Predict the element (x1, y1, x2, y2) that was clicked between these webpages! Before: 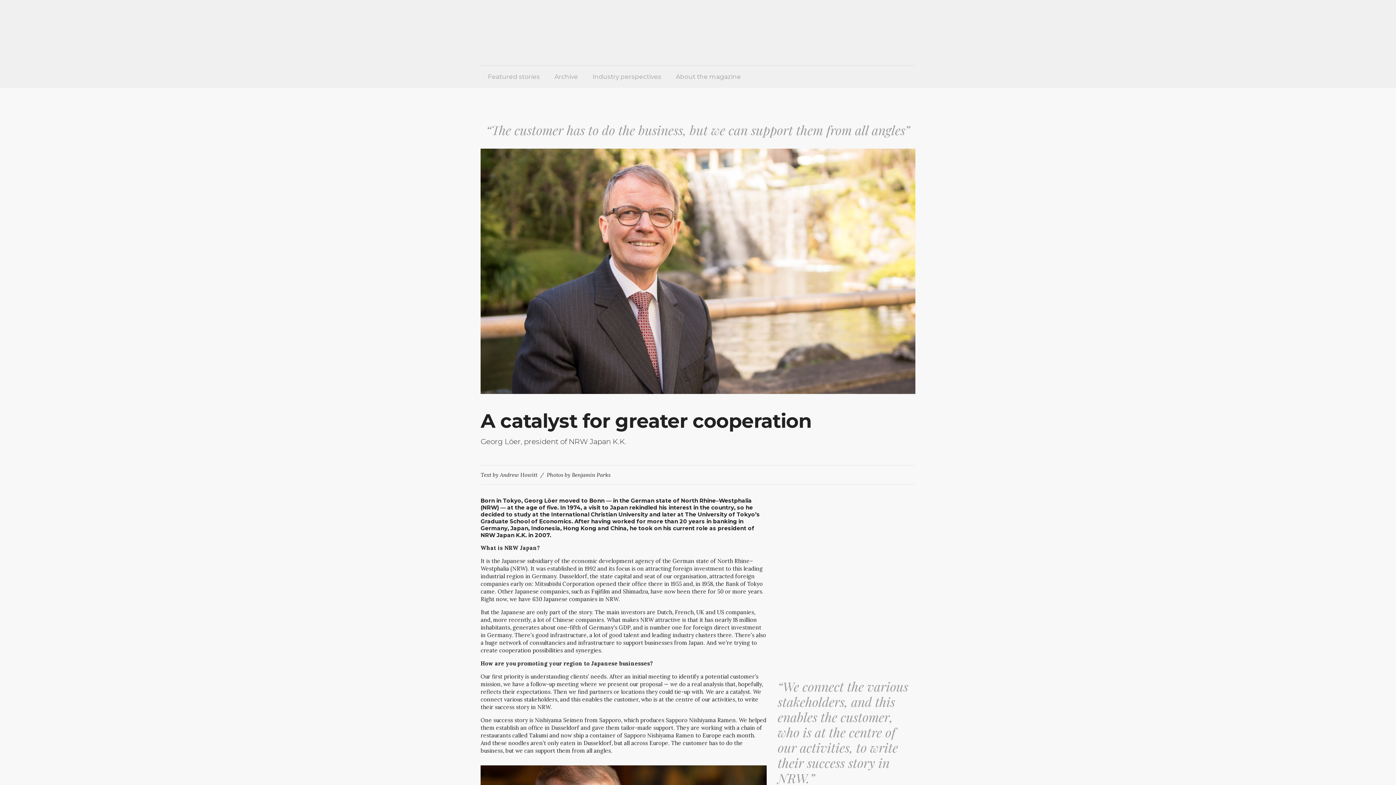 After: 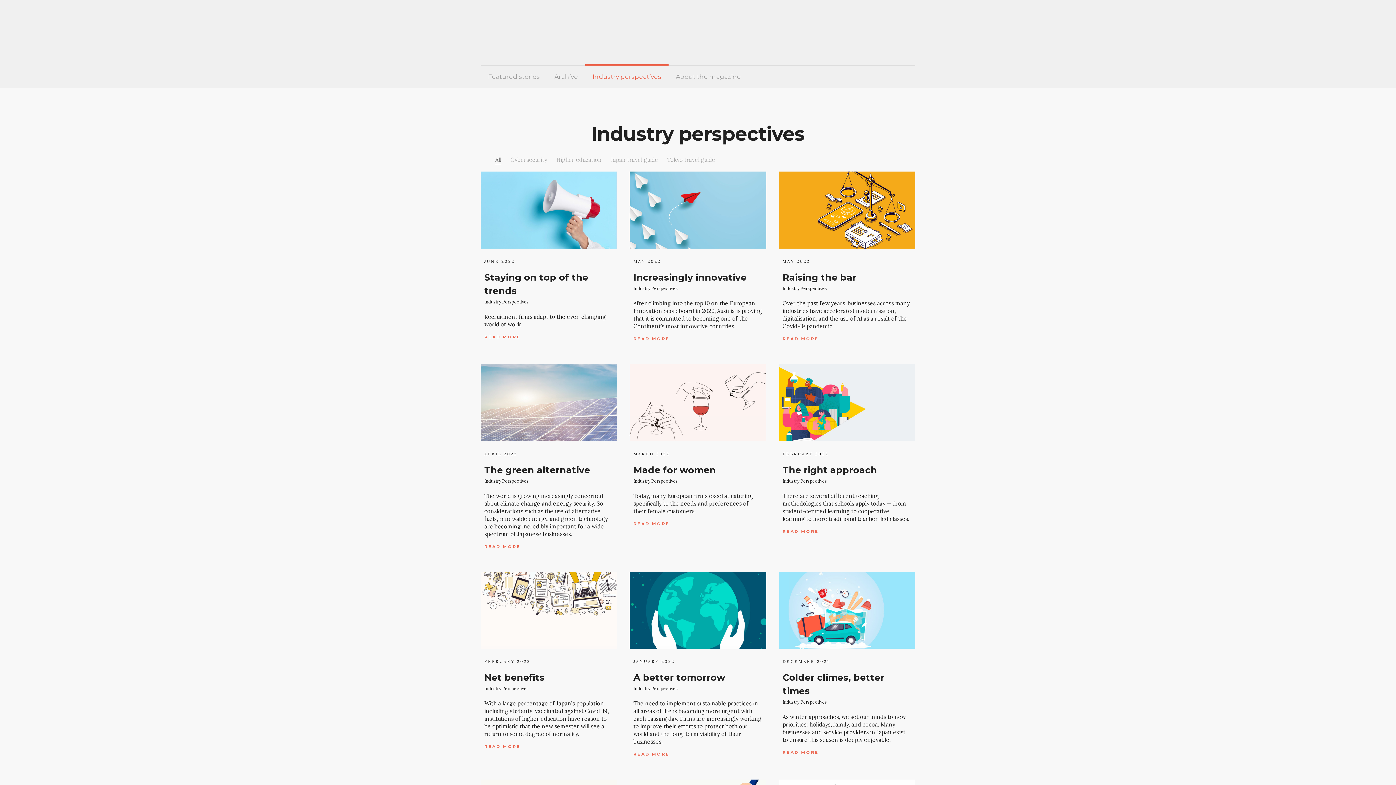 Action: label: Industry perspectives bbox: (585, 65, 668, 87)